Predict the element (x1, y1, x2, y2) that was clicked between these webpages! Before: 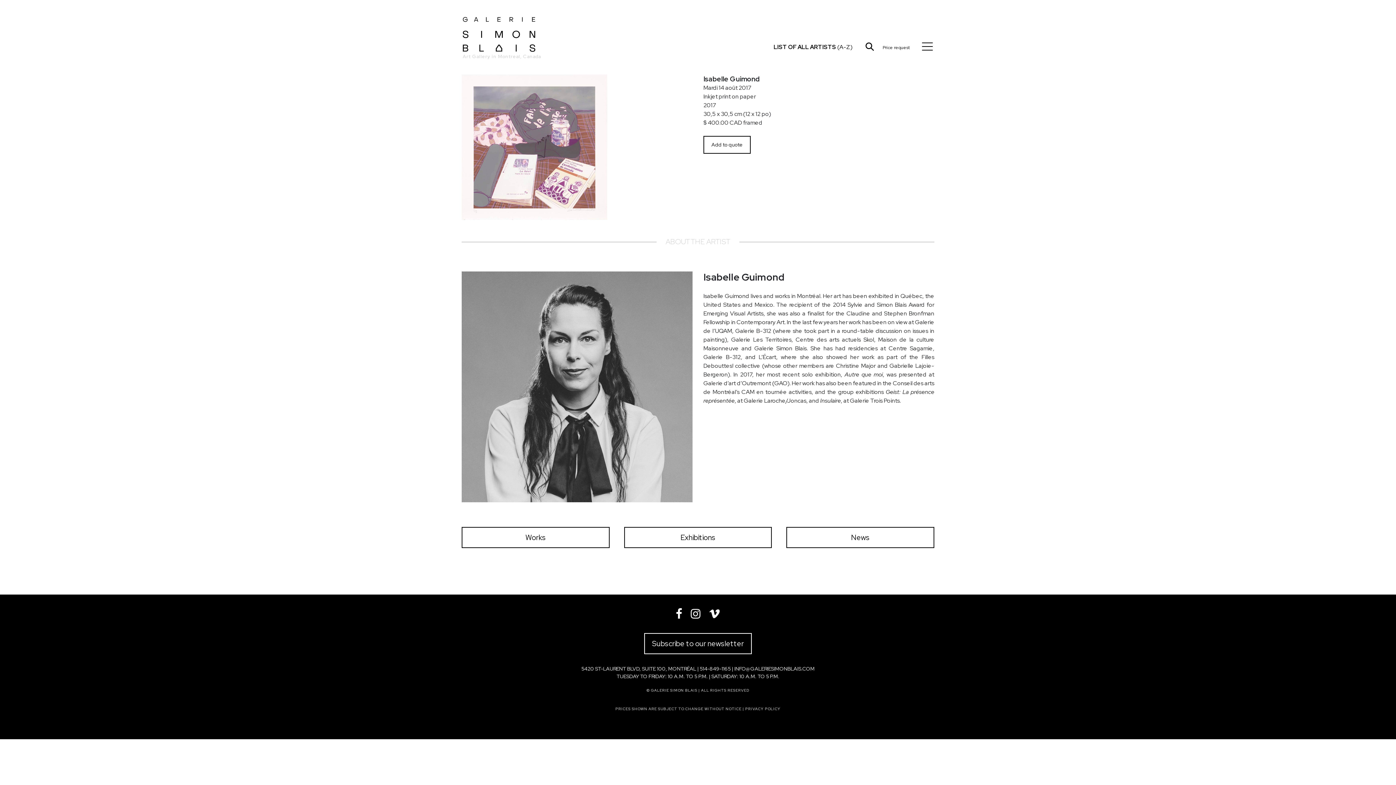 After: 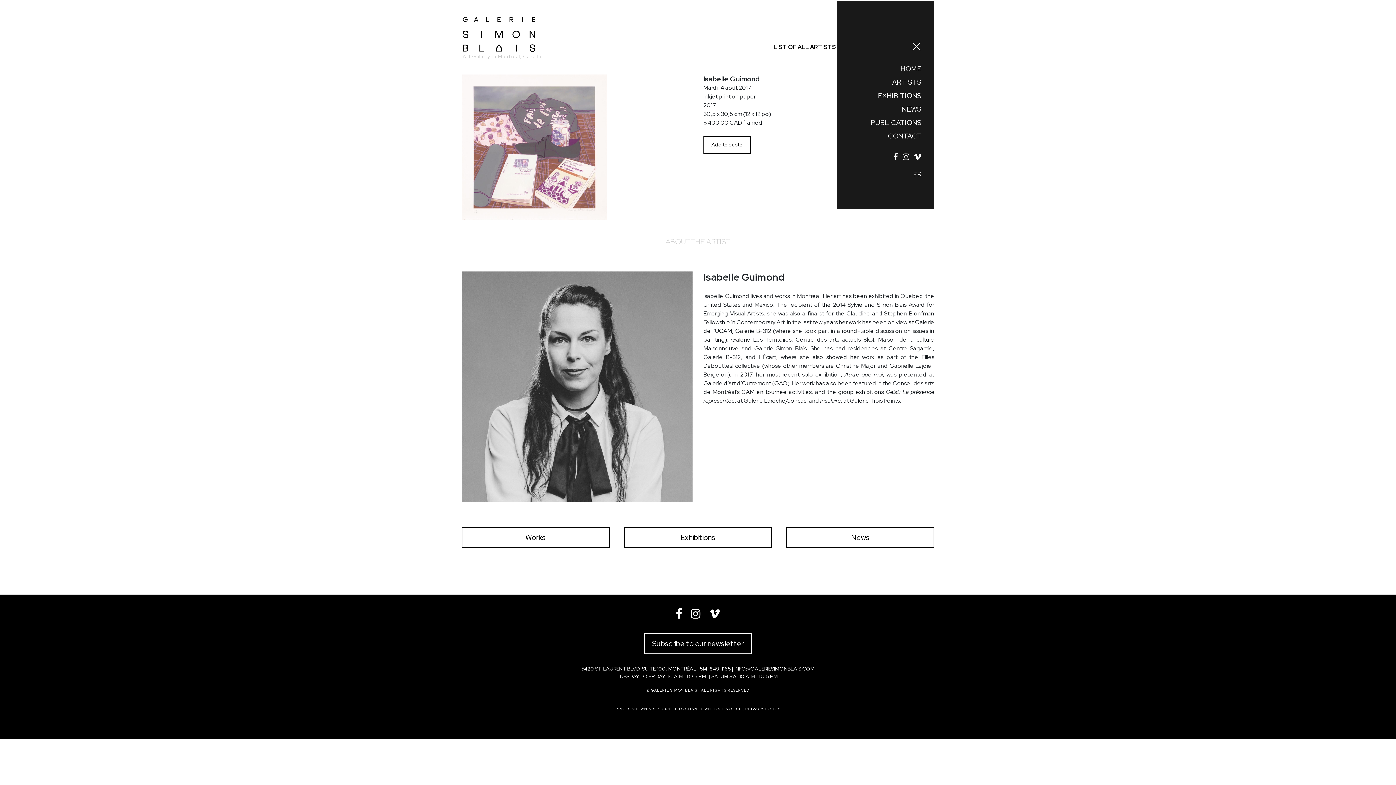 Action: bbox: (920, 41, 934, 53)